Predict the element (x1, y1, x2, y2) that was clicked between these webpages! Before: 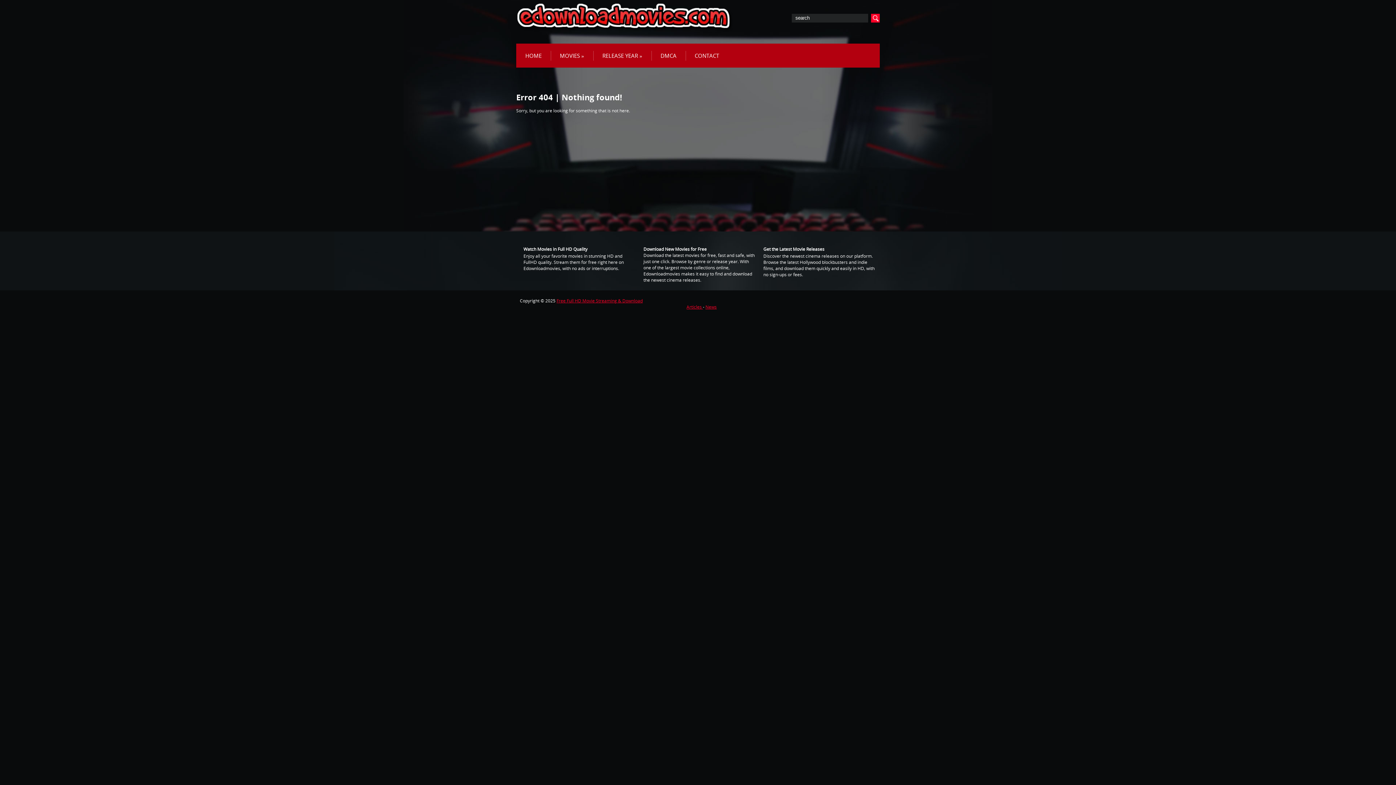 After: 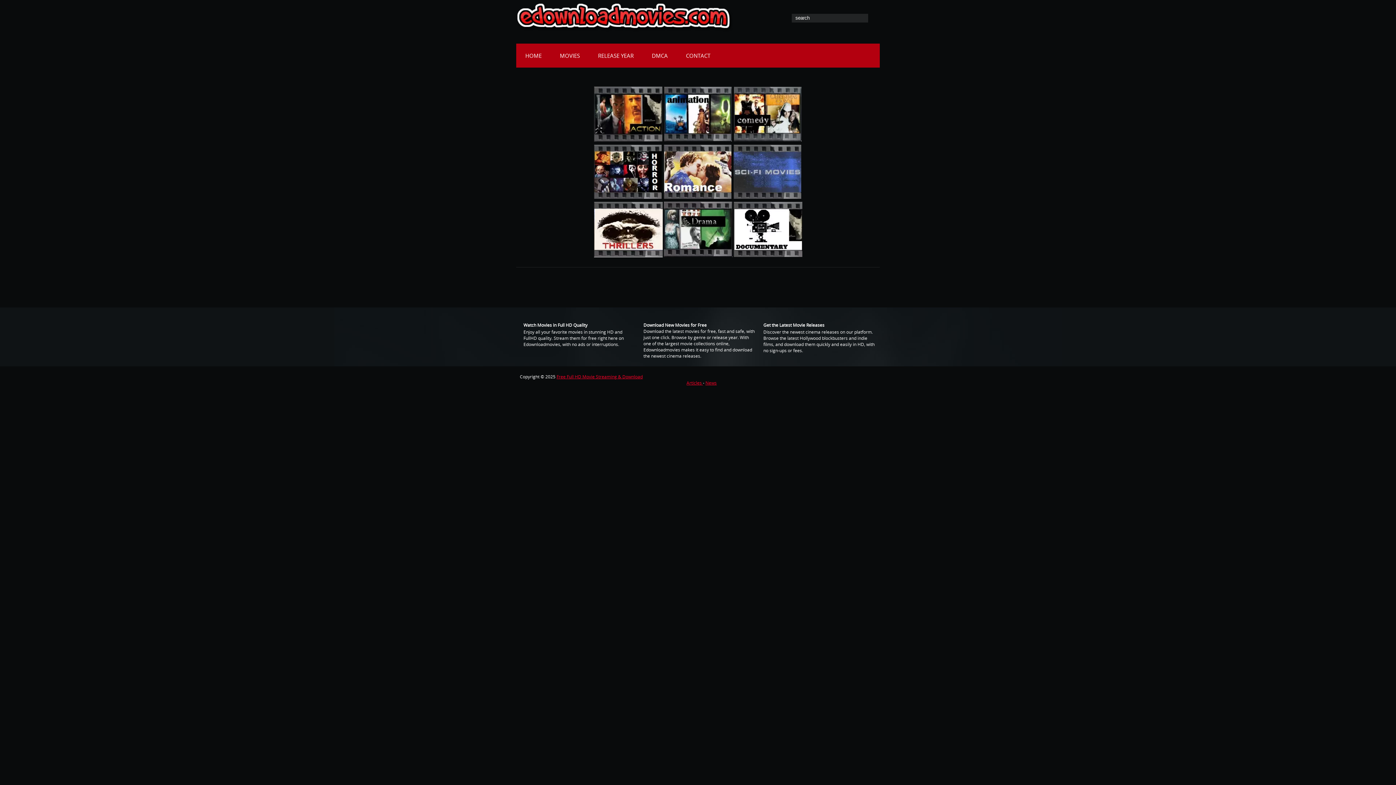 Action: label: Free Full HD Movie Streaming & Download bbox: (556, 297, 642, 304)